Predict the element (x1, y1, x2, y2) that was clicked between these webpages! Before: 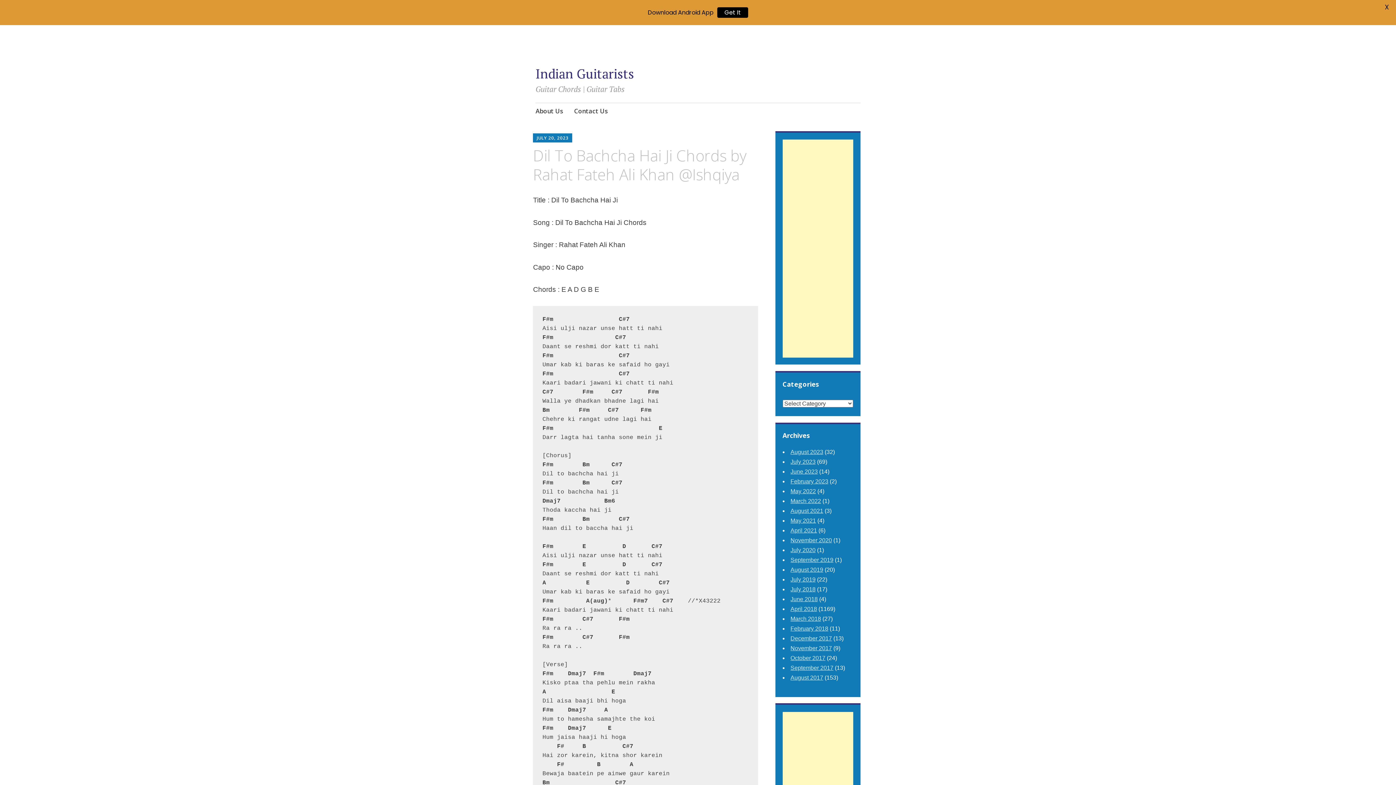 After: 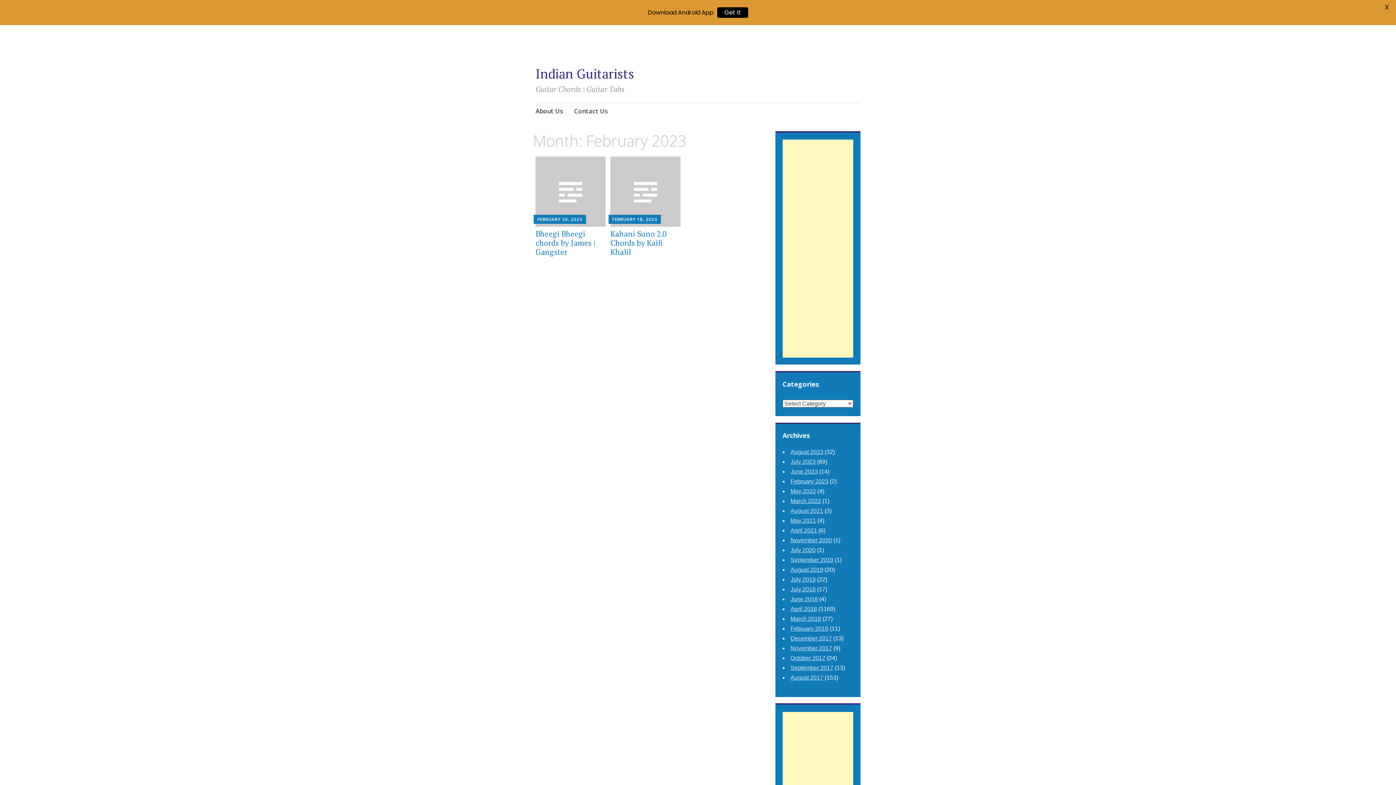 Action: label: February 2023 bbox: (790, 478, 828, 484)